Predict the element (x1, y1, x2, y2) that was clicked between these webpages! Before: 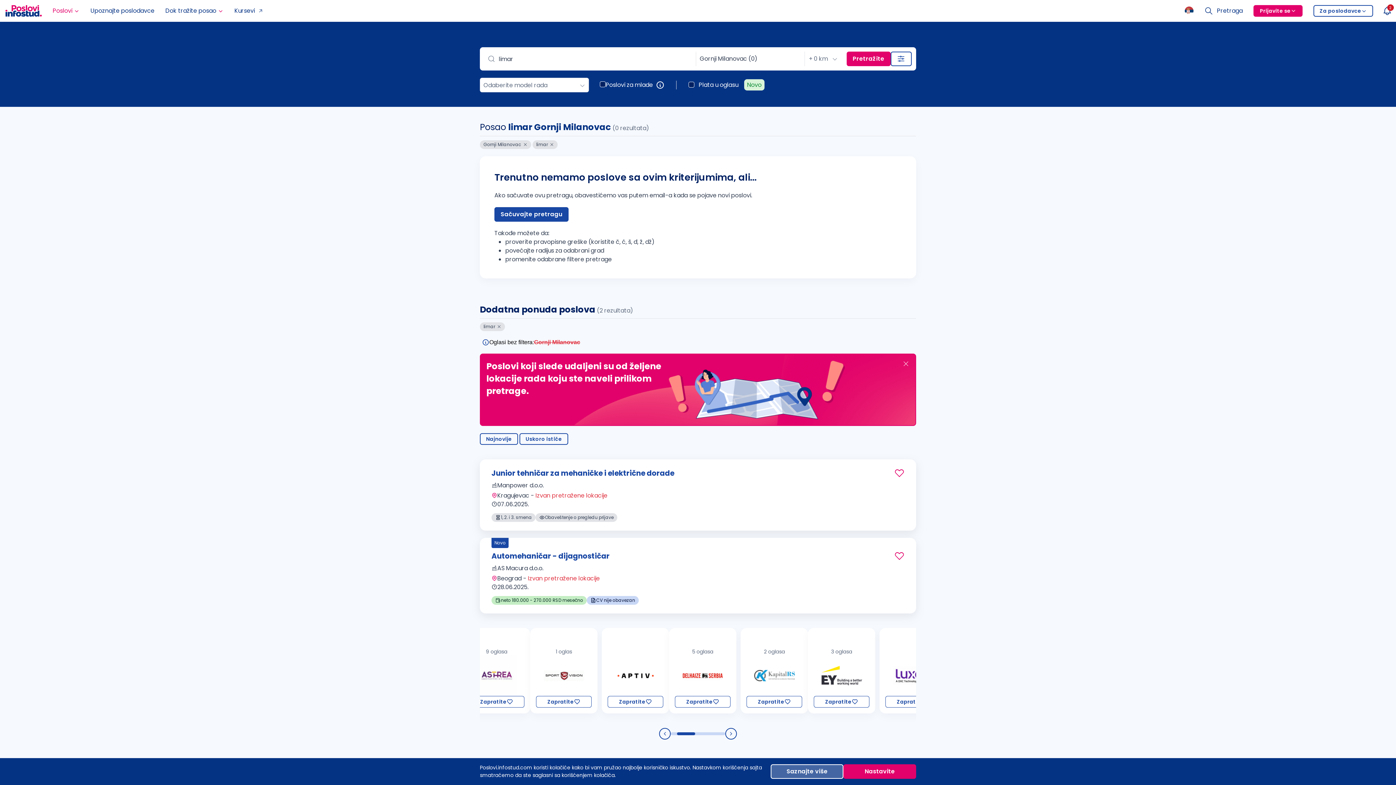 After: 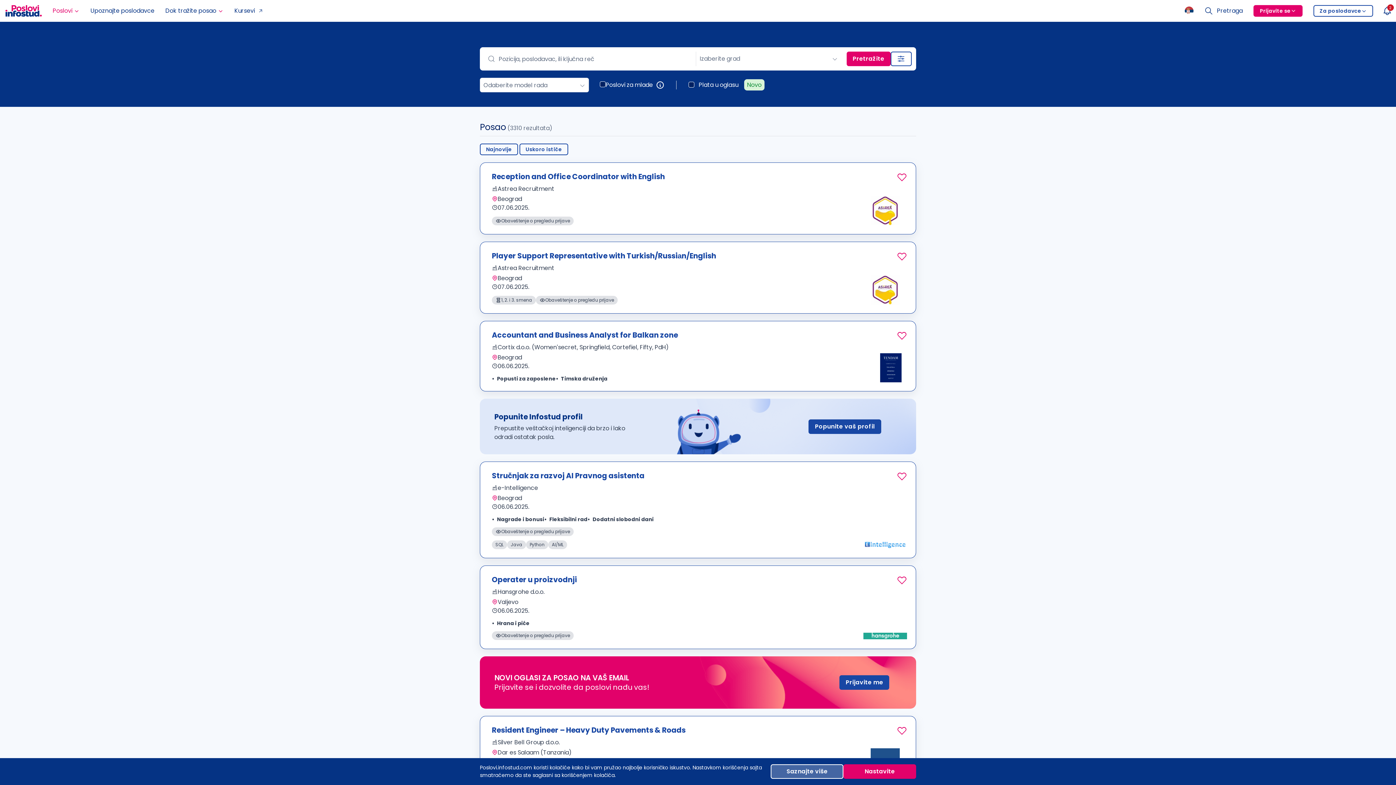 Action: bbox: (1199, 0, 1248, 21) label: Pretraga